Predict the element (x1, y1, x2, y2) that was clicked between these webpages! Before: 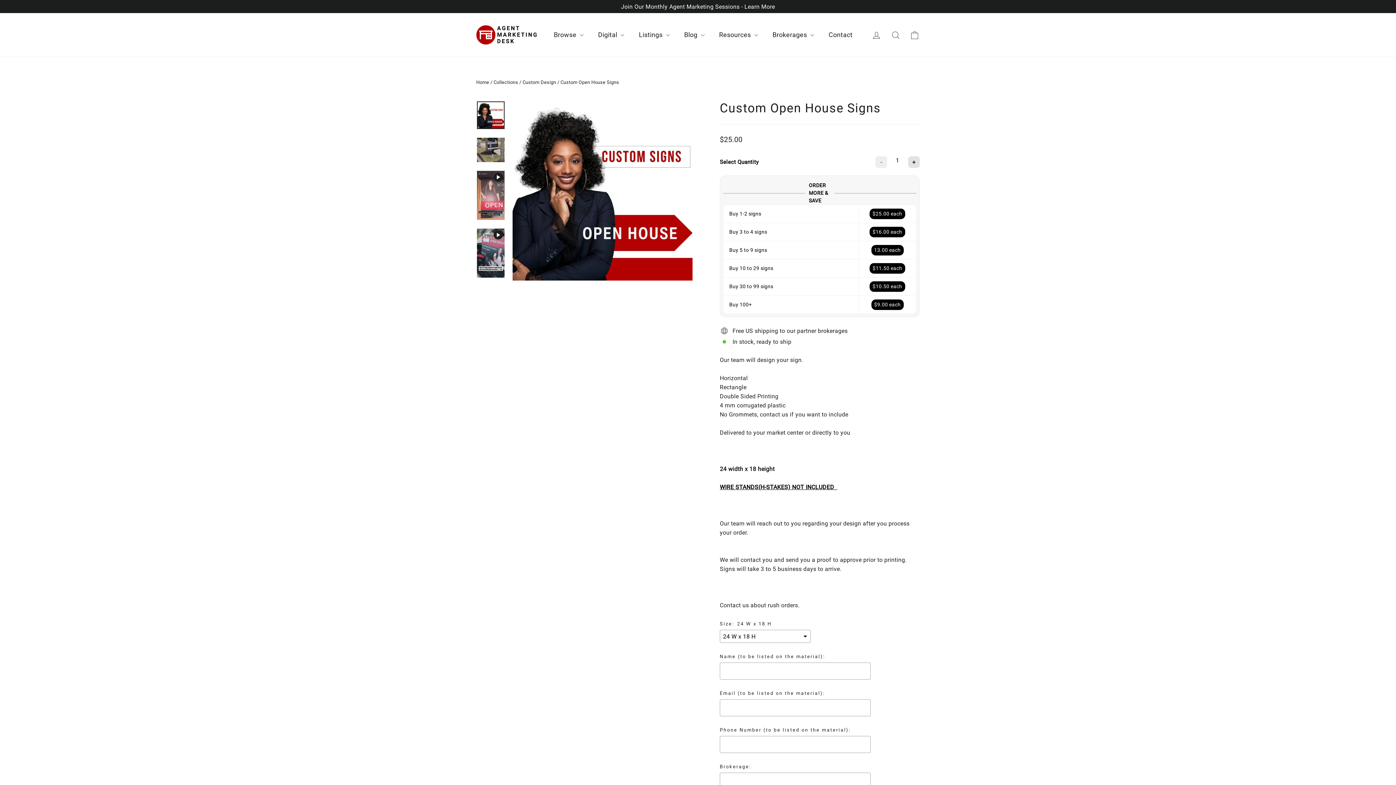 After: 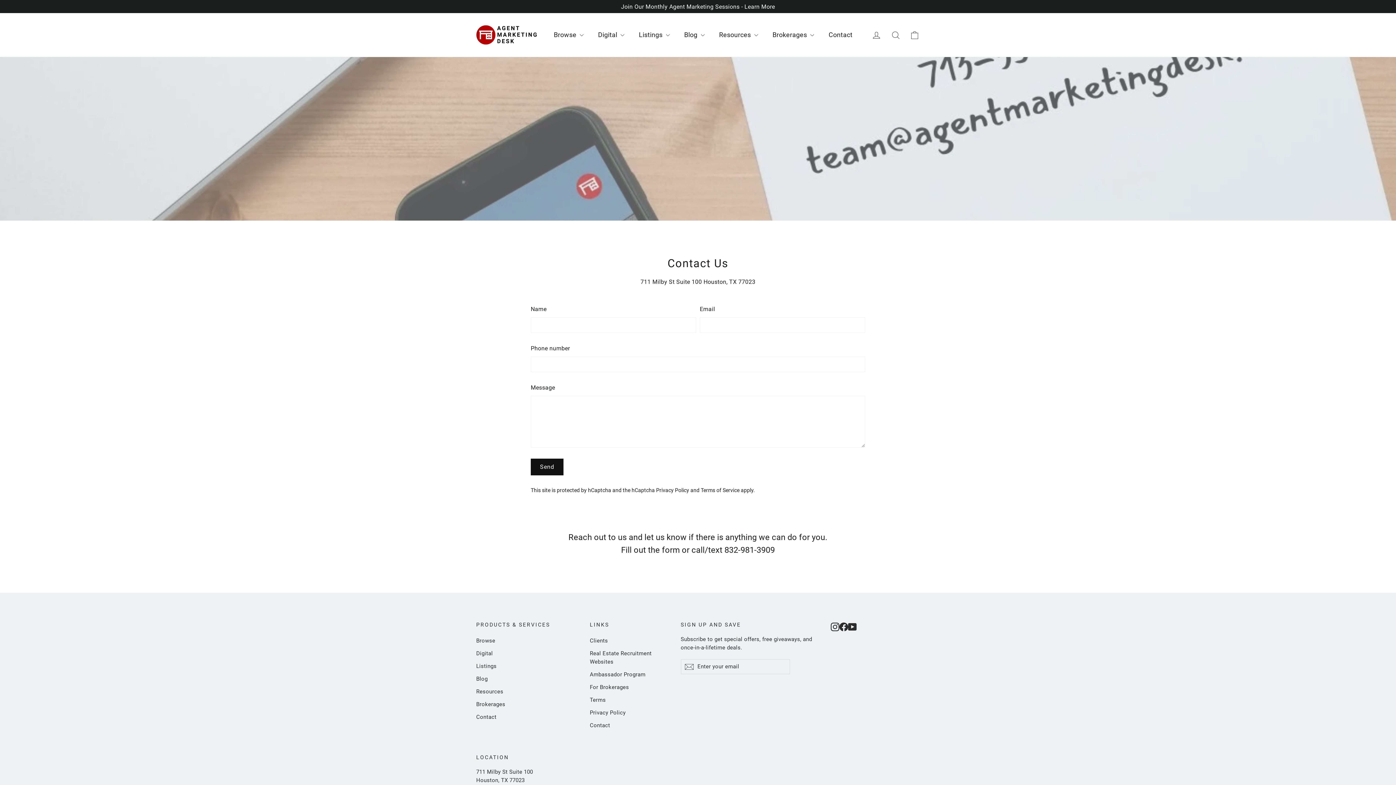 Action: label: Contact bbox: (821, 26, 860, 43)